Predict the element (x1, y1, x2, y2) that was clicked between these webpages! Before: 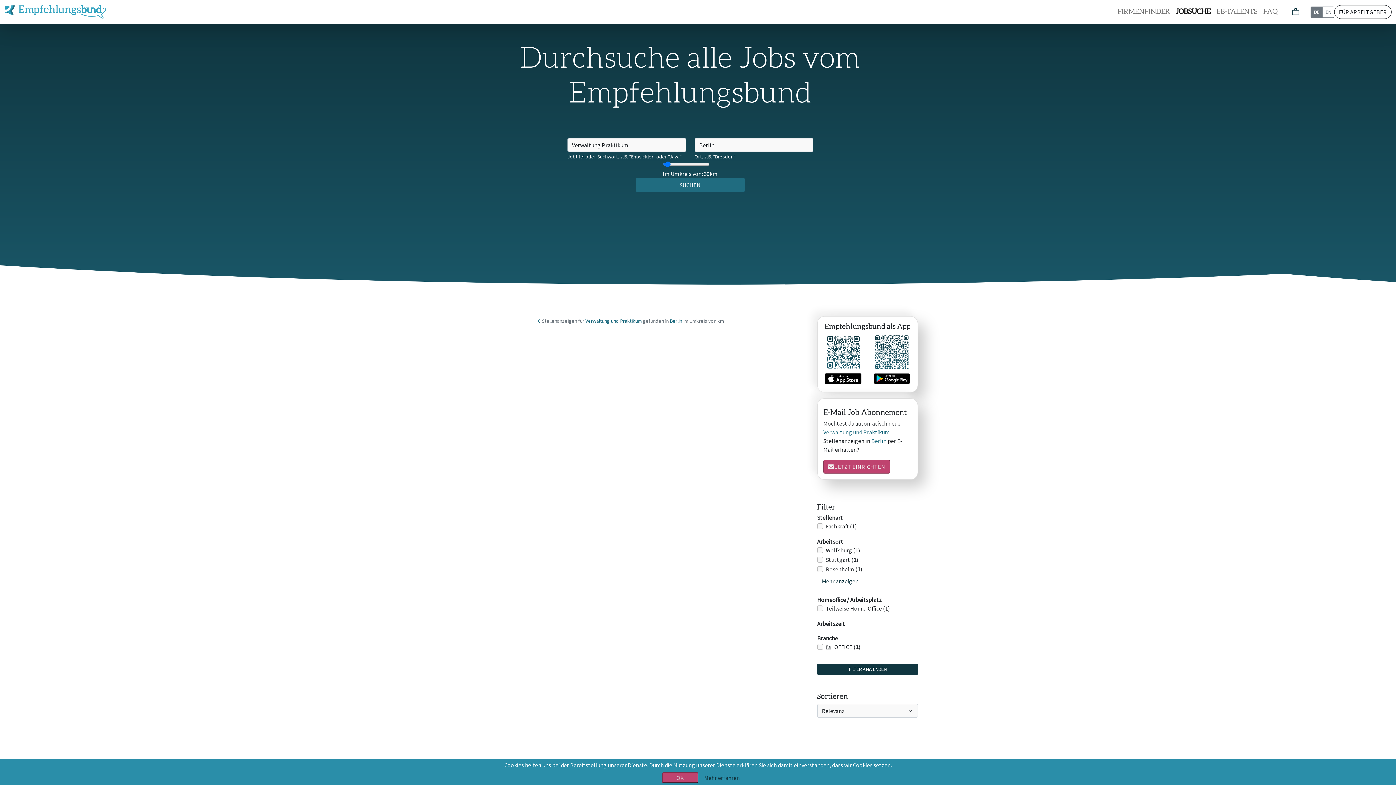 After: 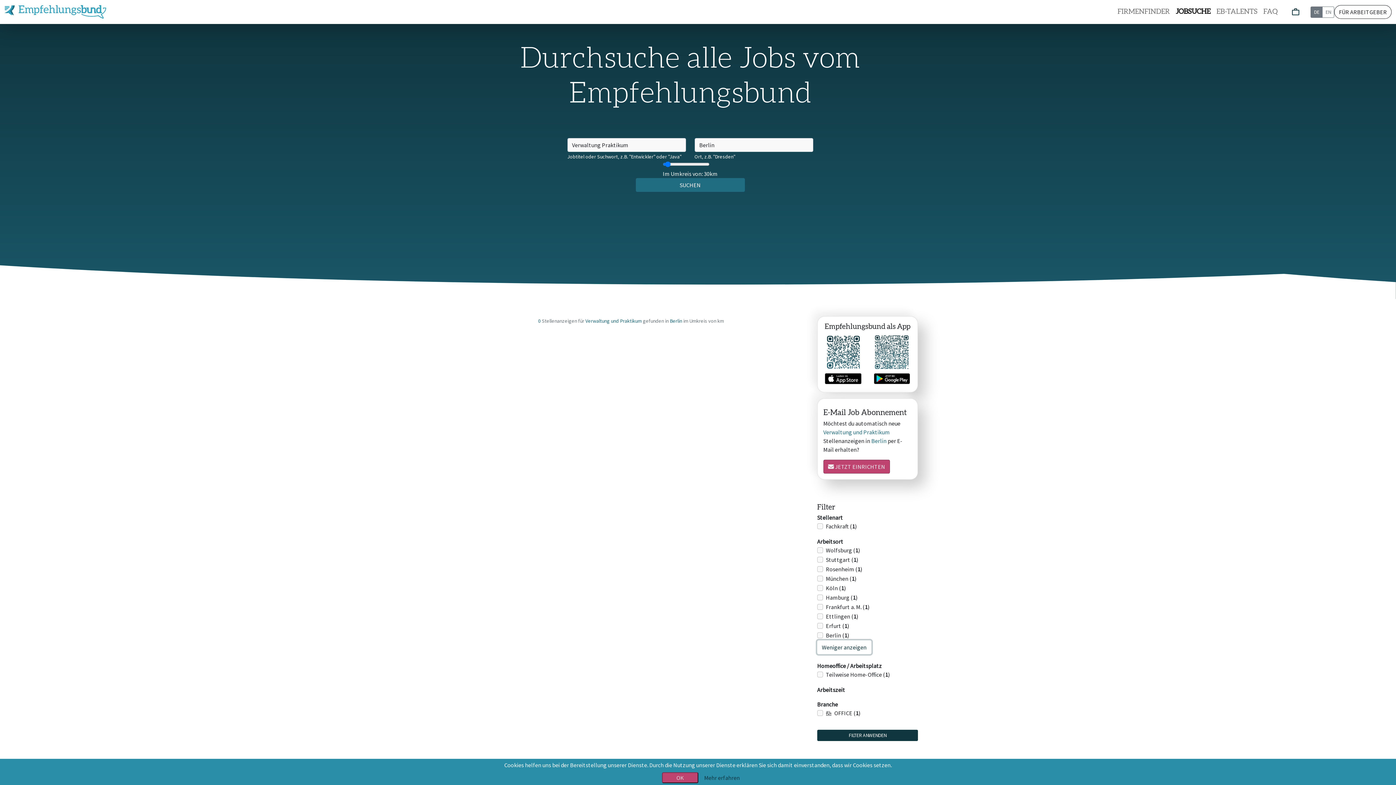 Action: bbox: (817, 574, 863, 588) label: Mehr anzeigen